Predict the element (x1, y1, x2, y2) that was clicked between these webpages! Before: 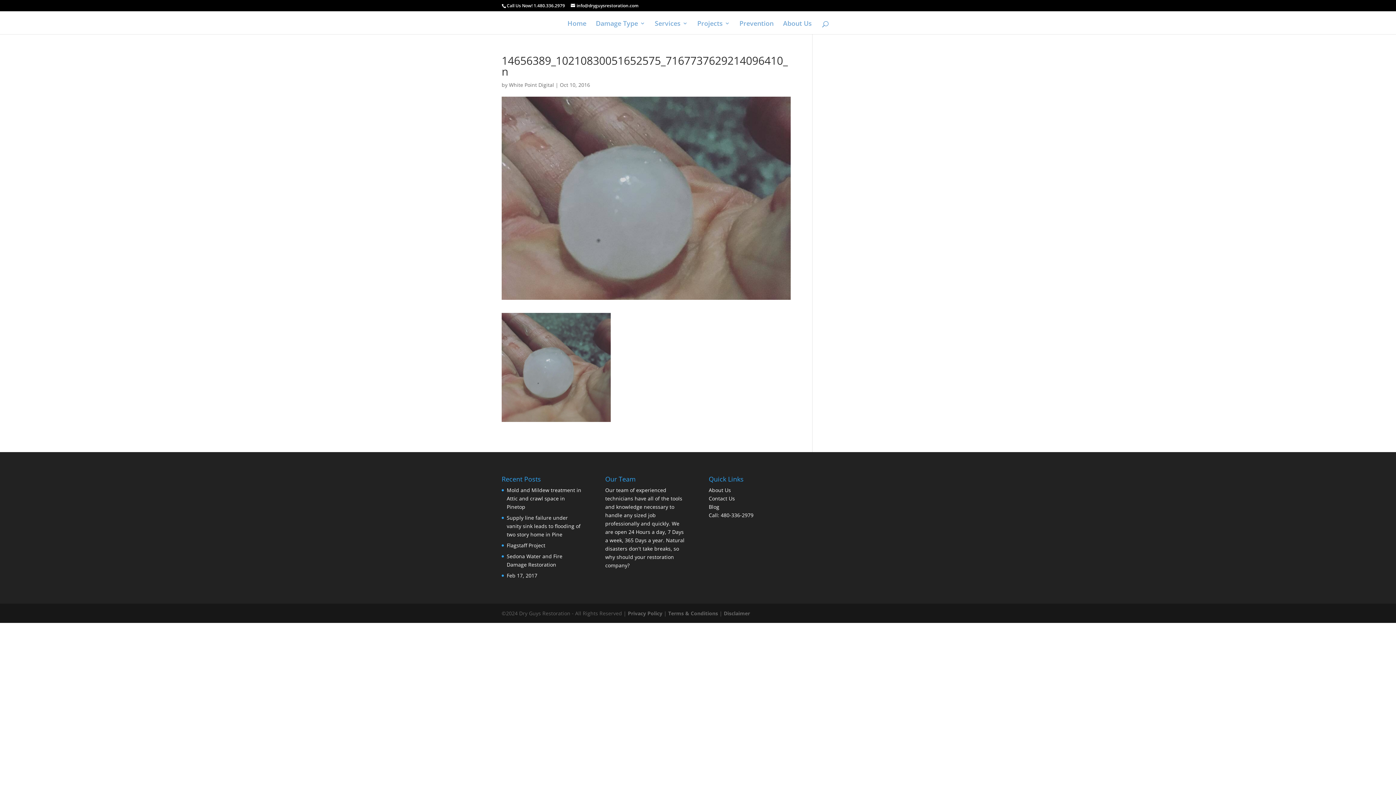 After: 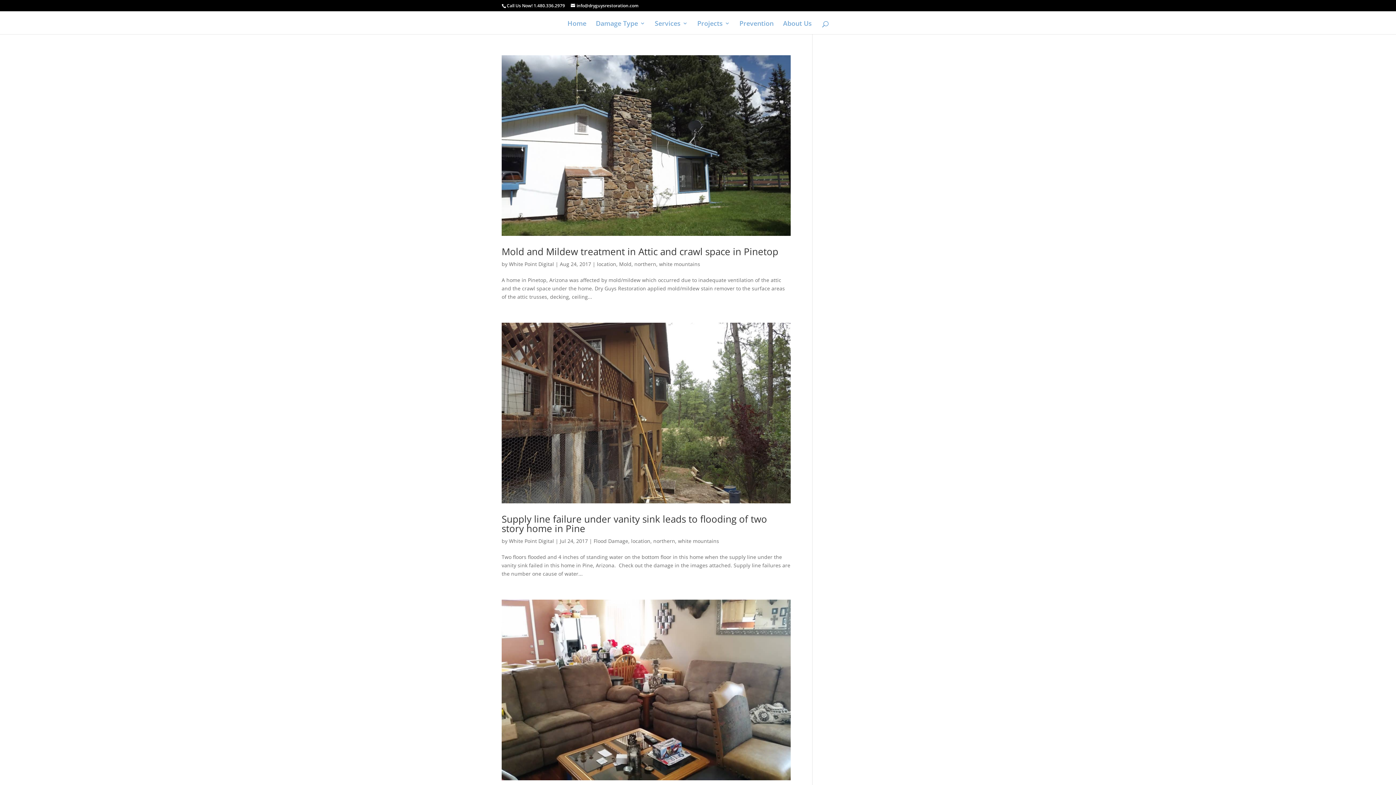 Action: bbox: (708, 503, 719, 510) label: Blog